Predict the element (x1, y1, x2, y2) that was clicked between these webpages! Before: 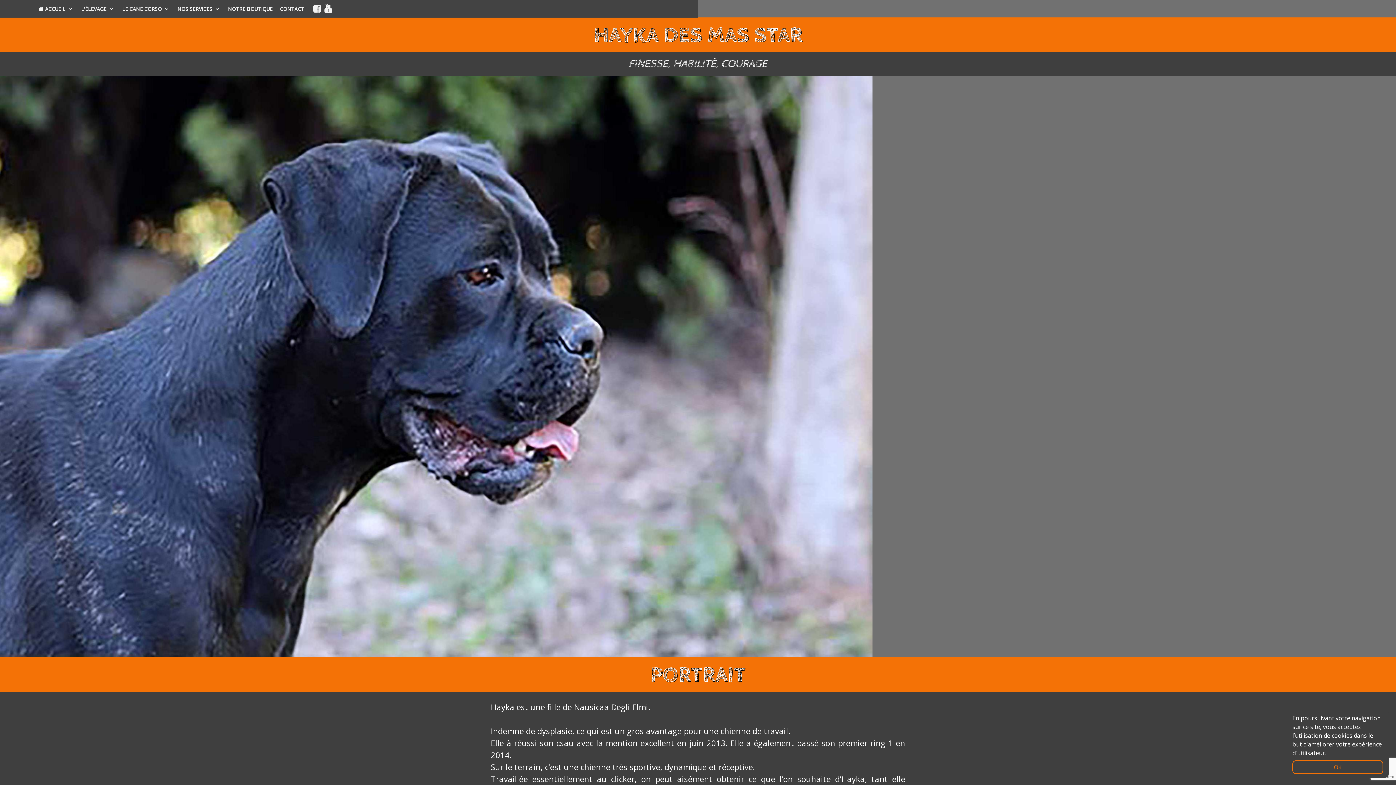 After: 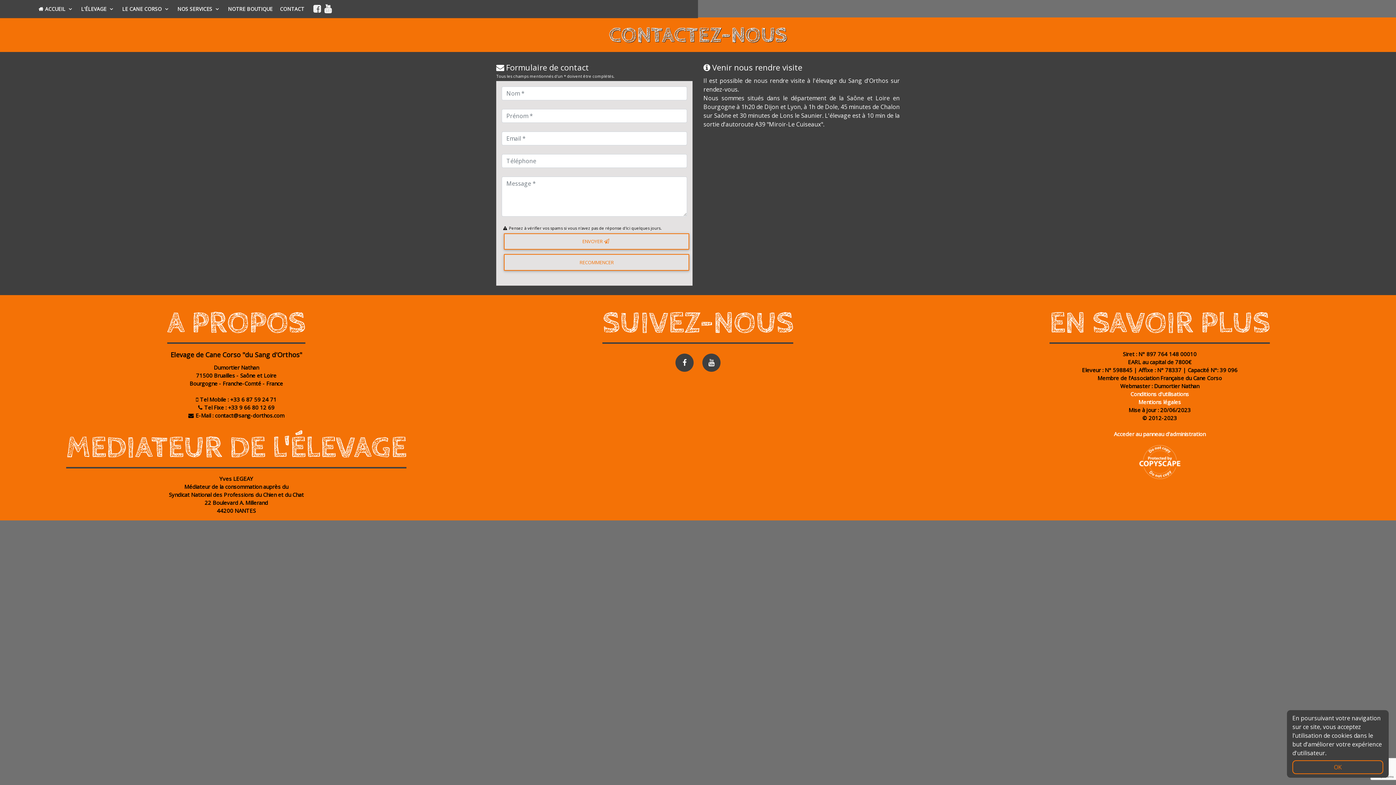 Action: label: CONTACT bbox: (276, 0, 308, 18)